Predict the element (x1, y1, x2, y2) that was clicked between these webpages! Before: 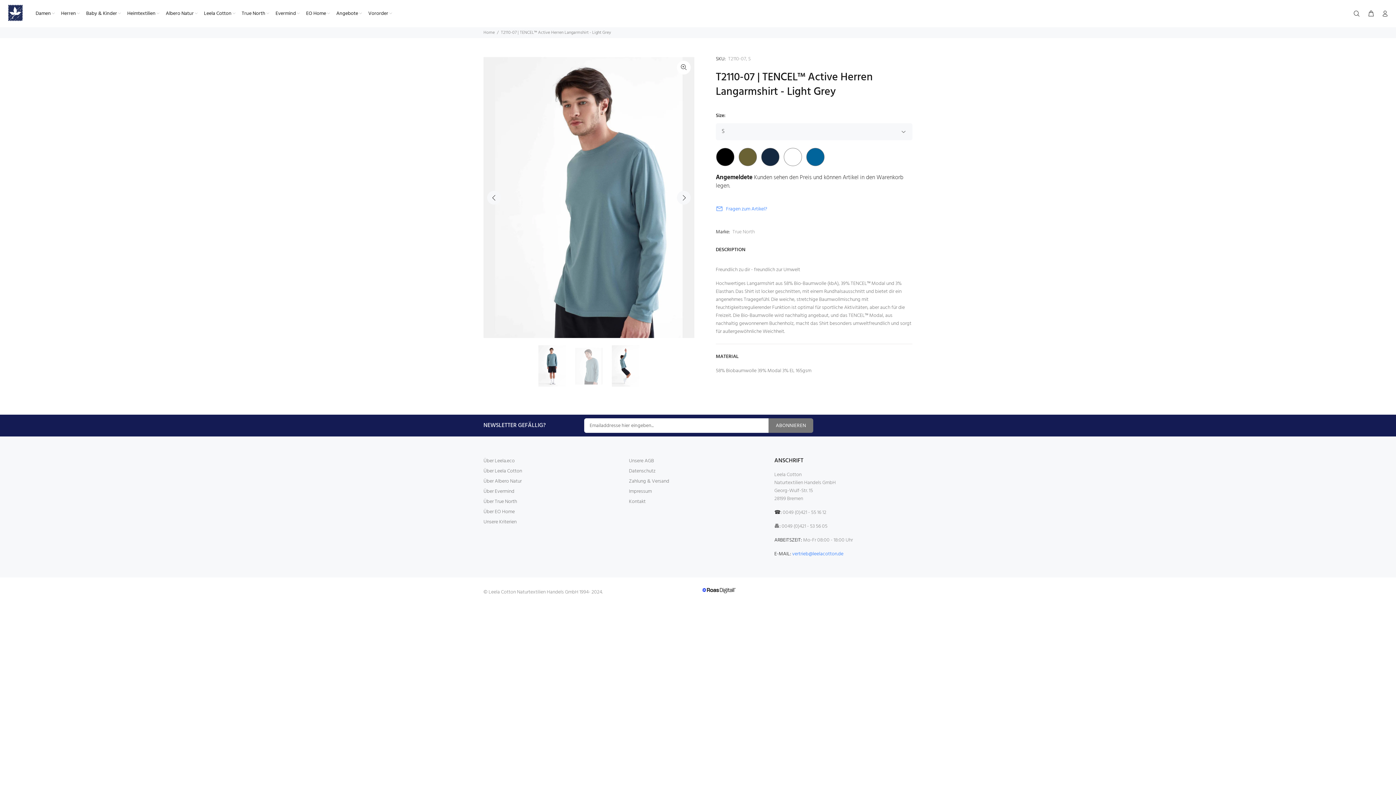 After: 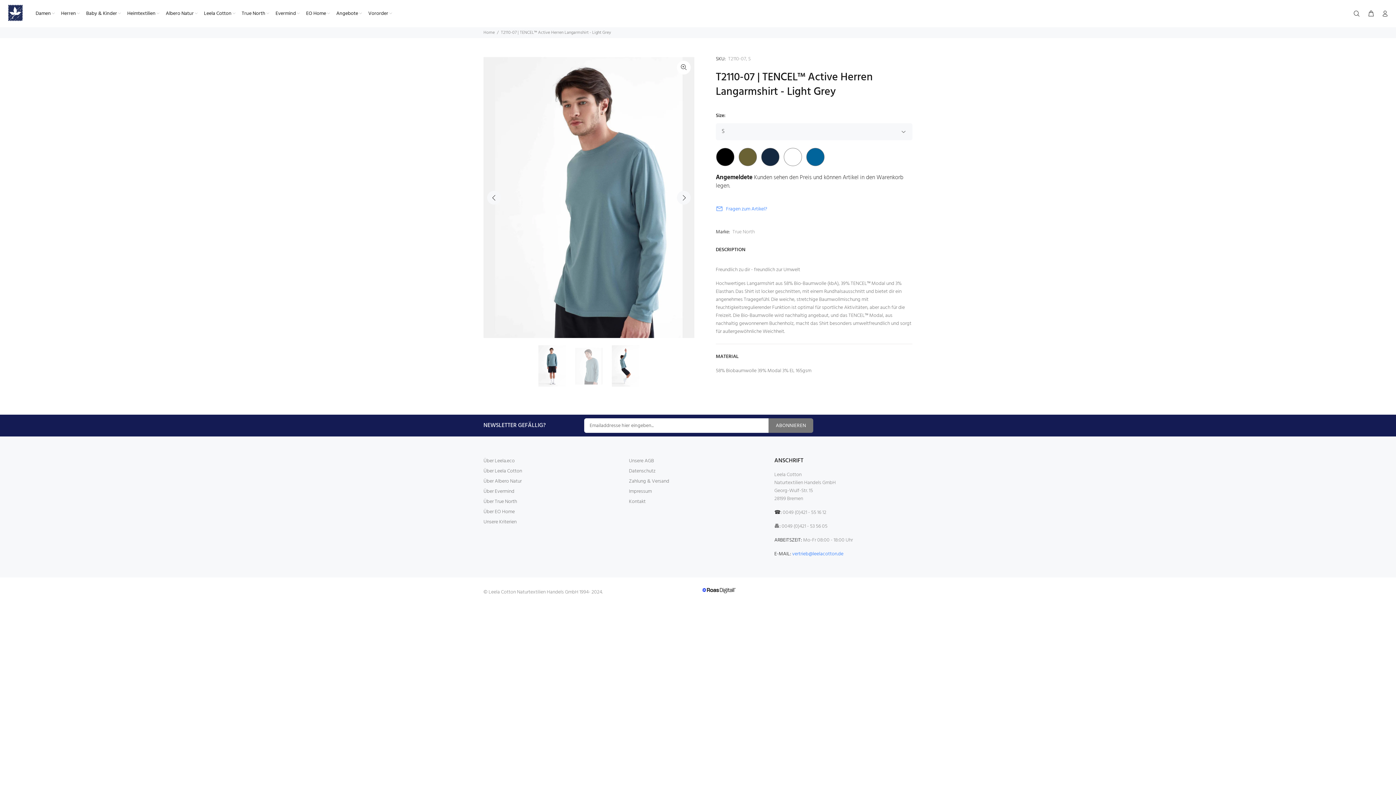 Action: bbox: (575, 347, 602, 384)